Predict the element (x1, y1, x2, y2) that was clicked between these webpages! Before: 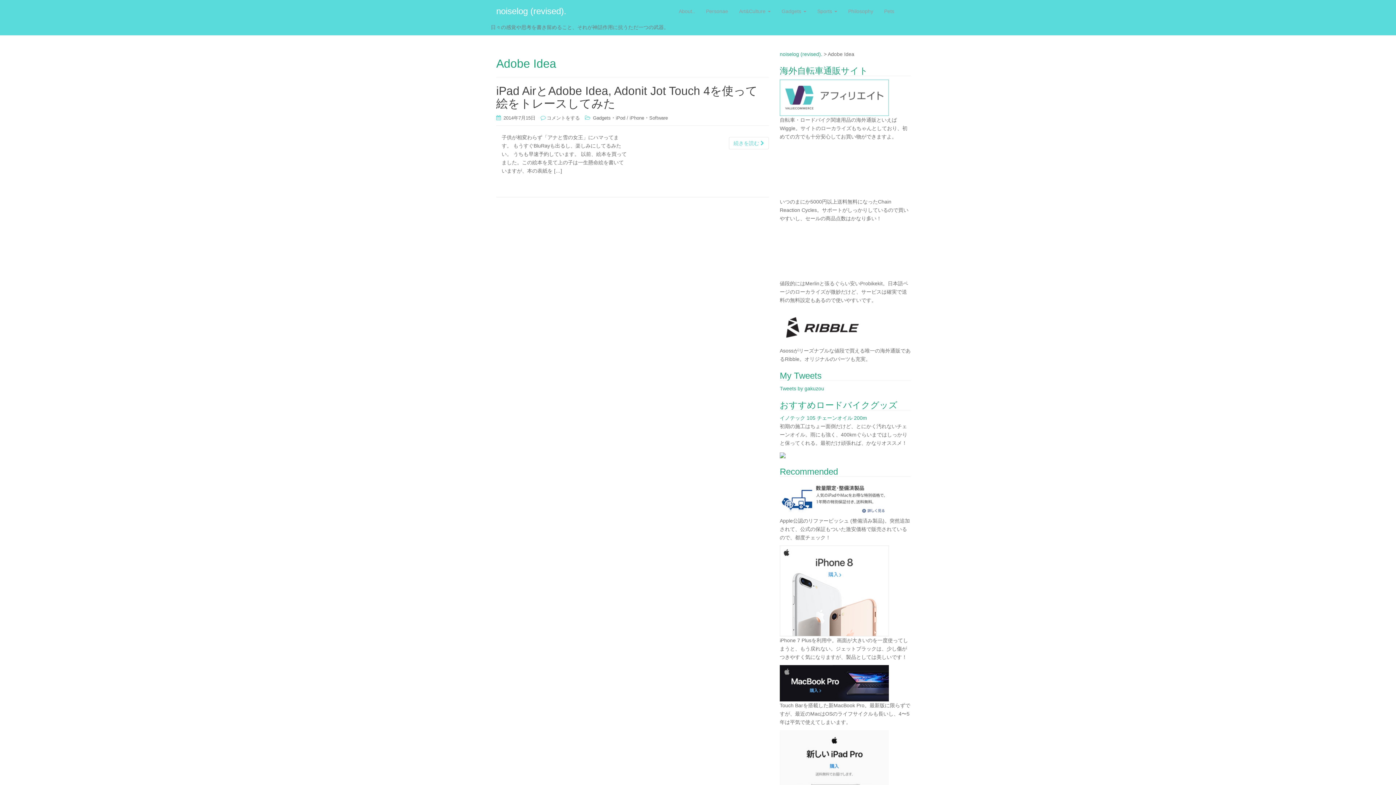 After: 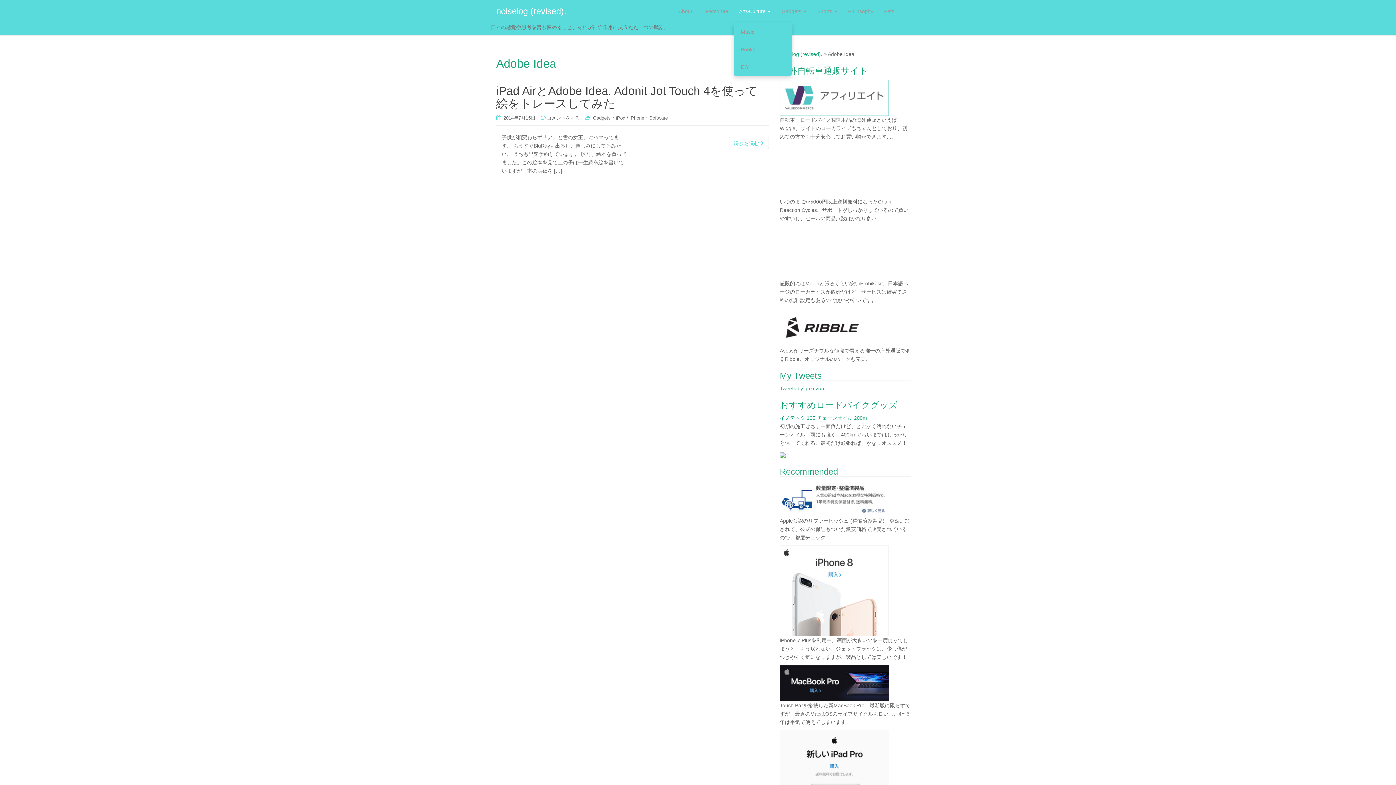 Action: bbox: (733, 0, 776, 23) label: Art&Culture 